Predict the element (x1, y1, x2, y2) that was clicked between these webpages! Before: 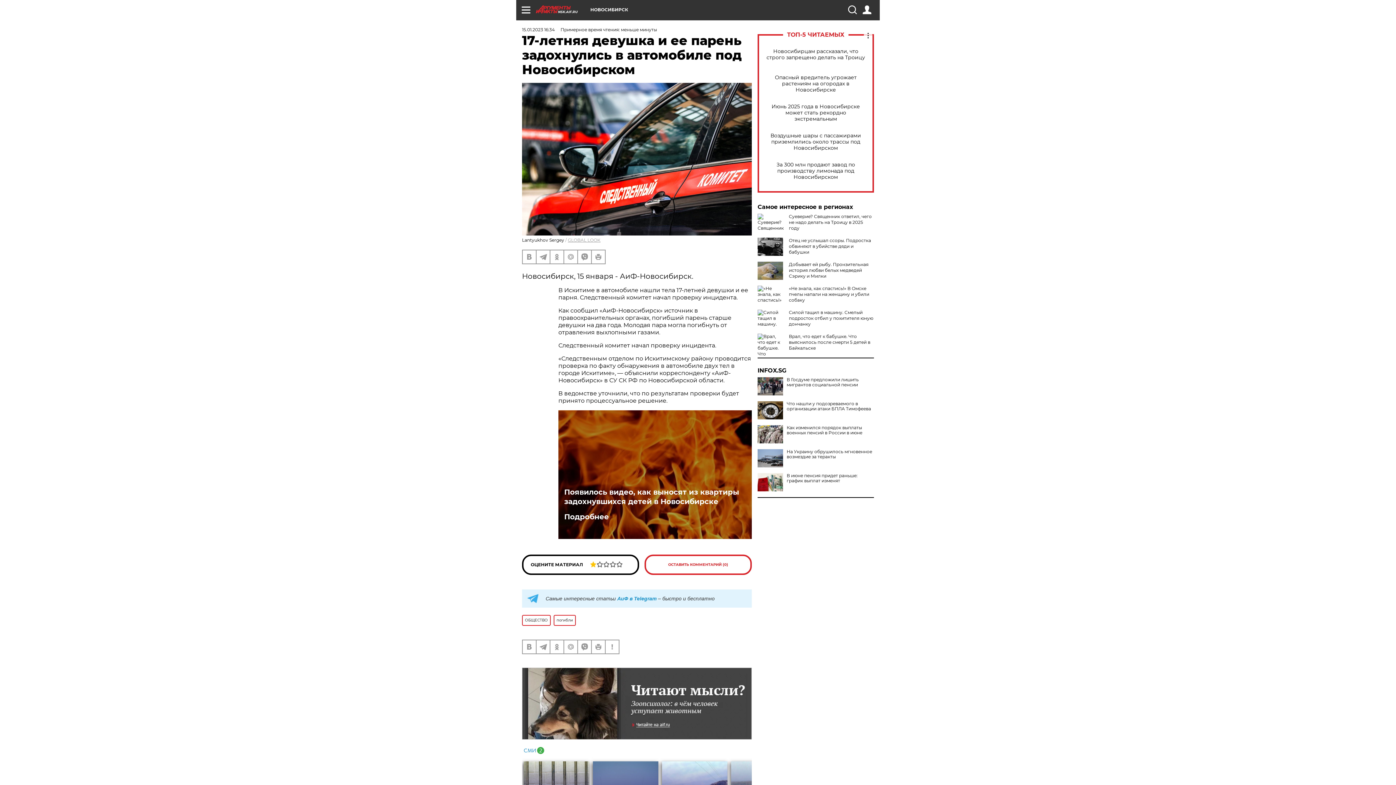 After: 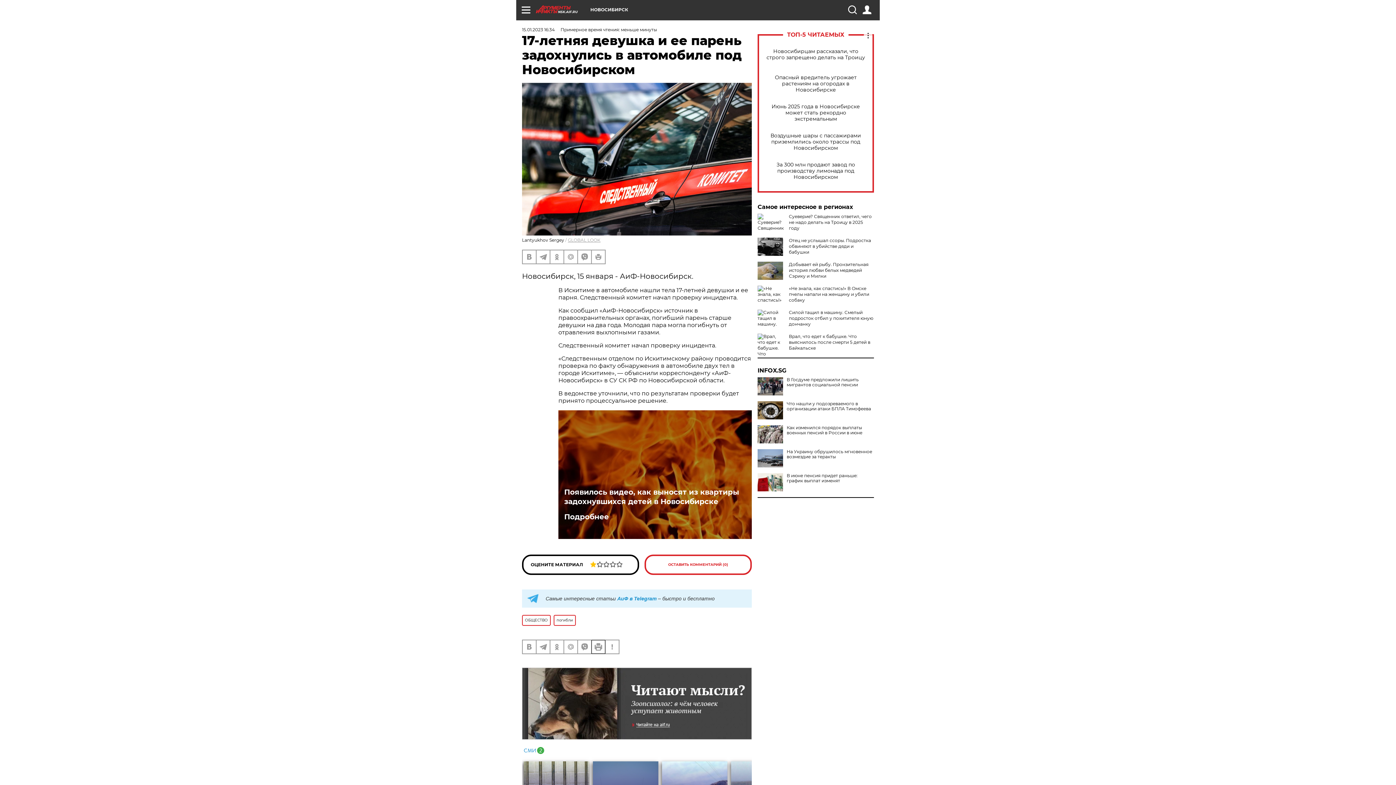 Action: bbox: (592, 640, 605, 653)